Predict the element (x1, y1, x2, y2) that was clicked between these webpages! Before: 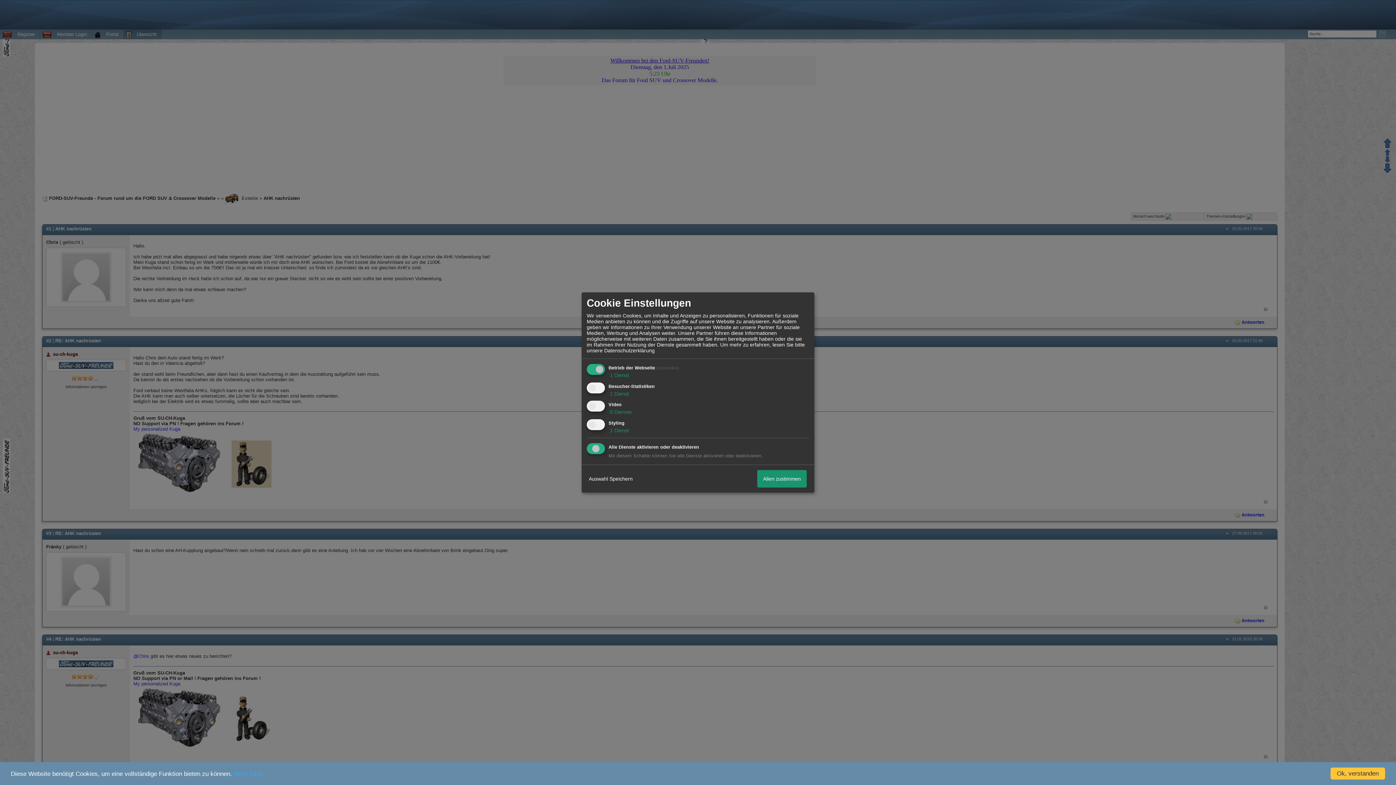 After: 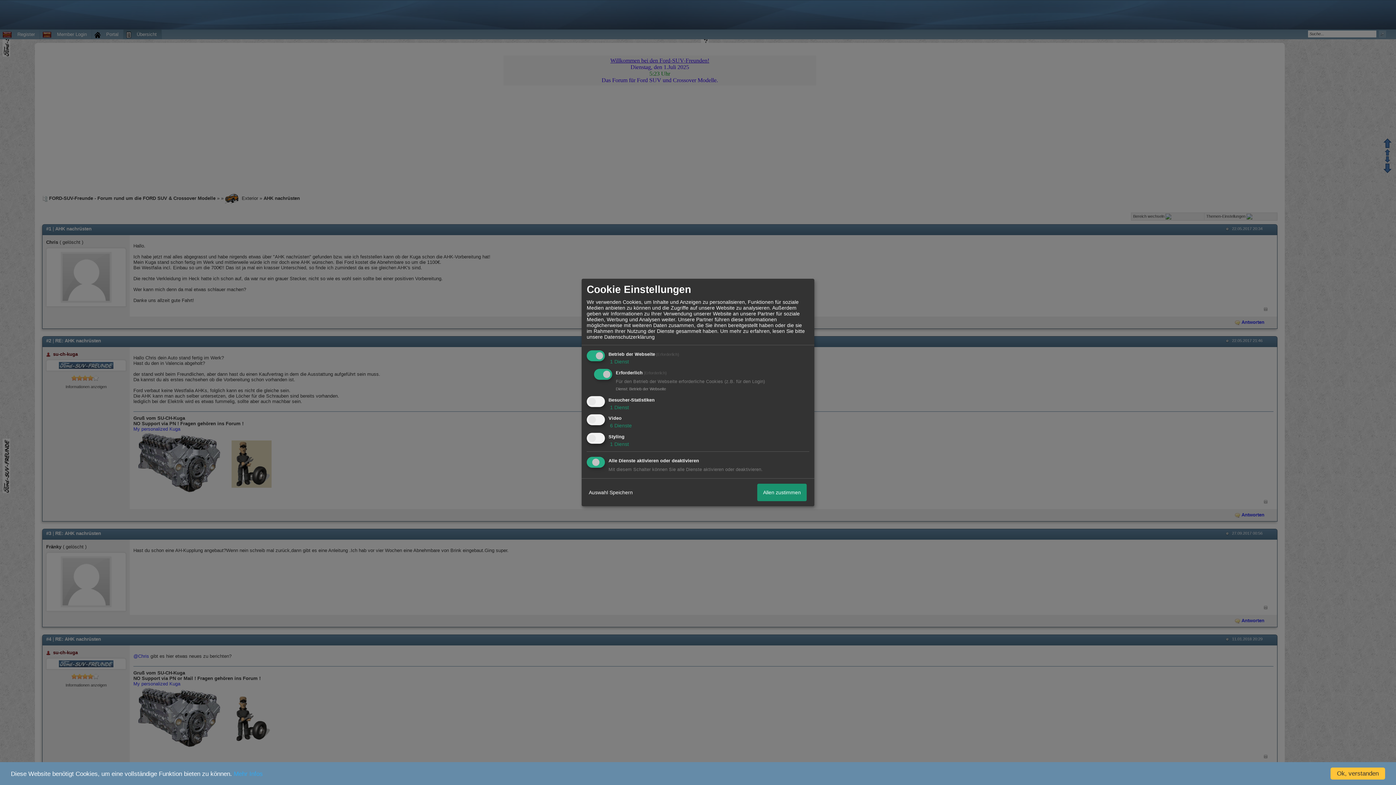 Action: label:  1 Dienst bbox: (608, 372, 629, 378)